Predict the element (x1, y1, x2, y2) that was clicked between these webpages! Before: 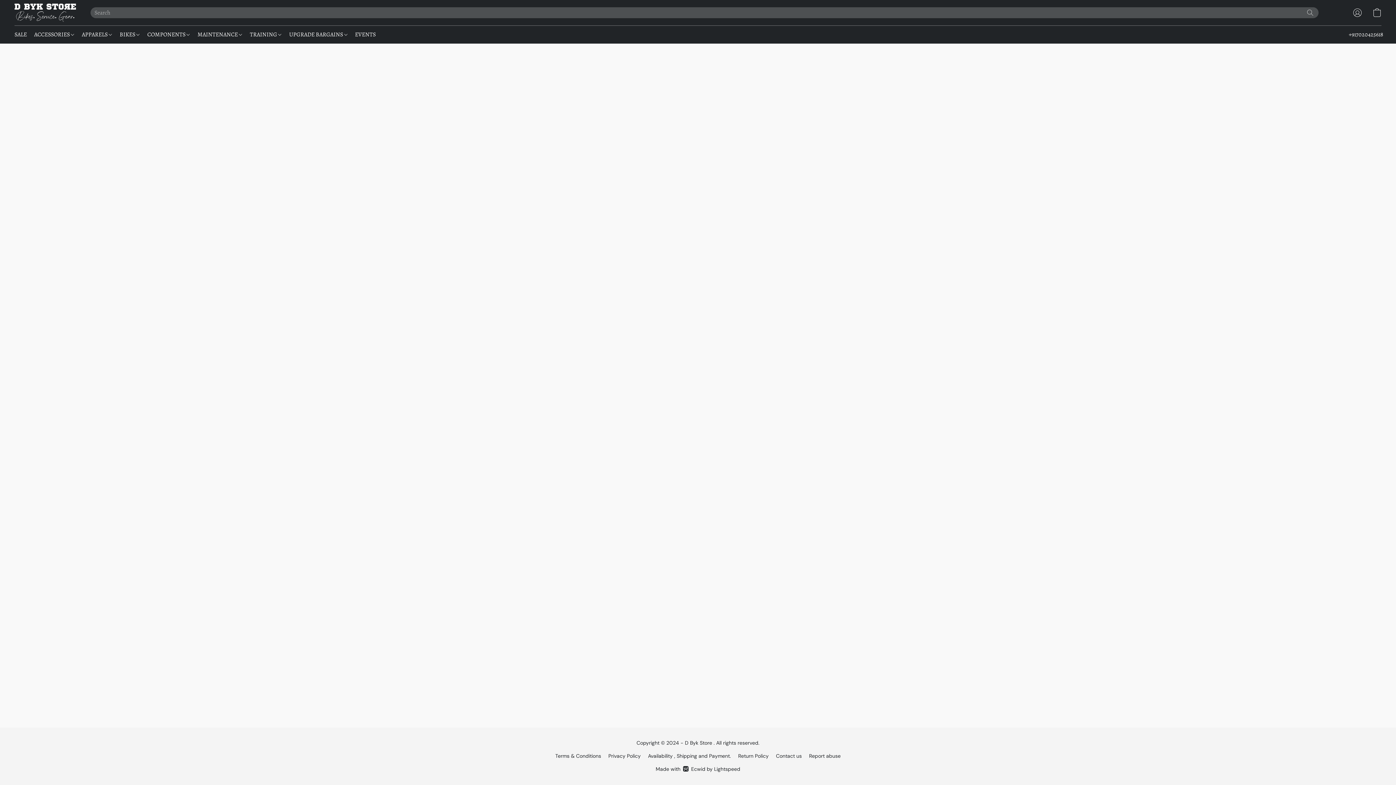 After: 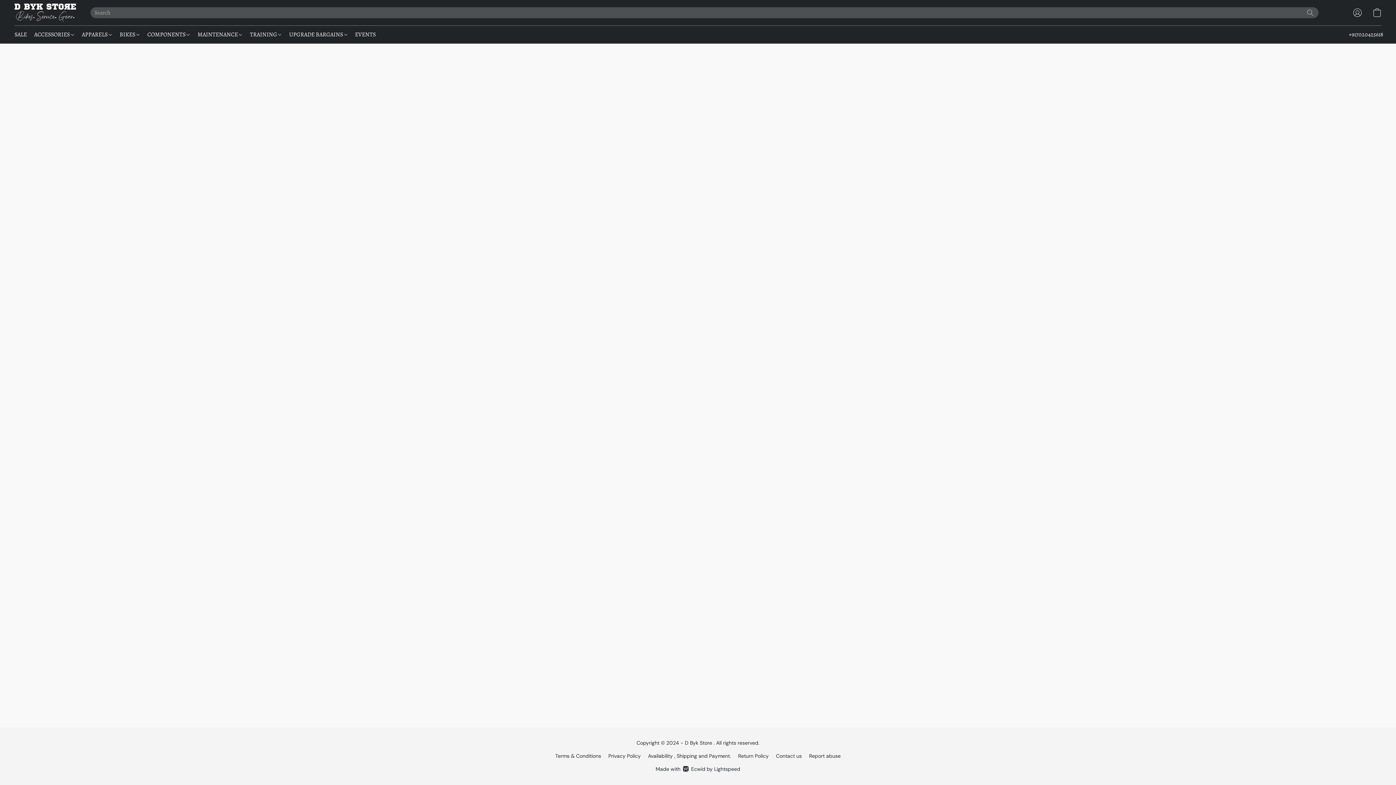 Action: bbox: (1305, 7, 1316, 17) label: Search the website